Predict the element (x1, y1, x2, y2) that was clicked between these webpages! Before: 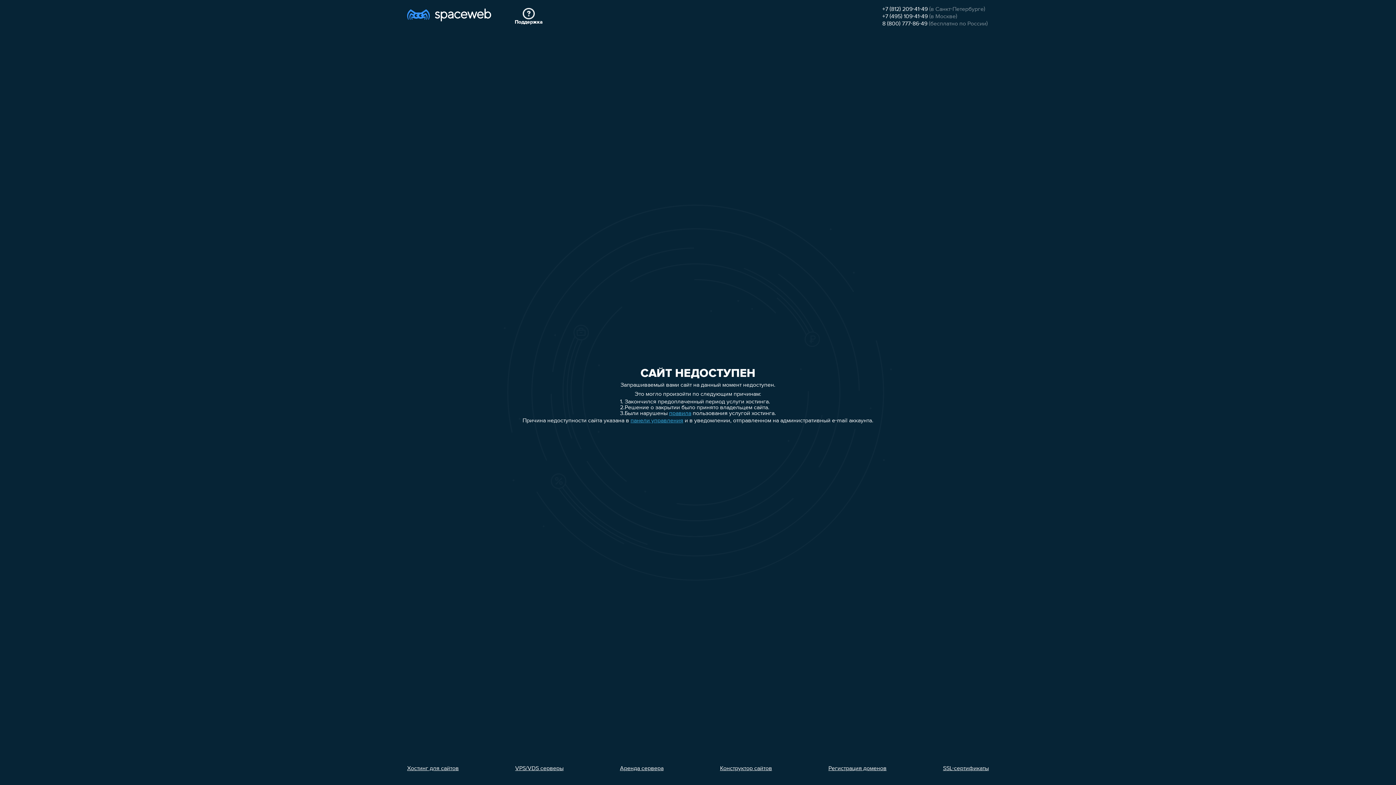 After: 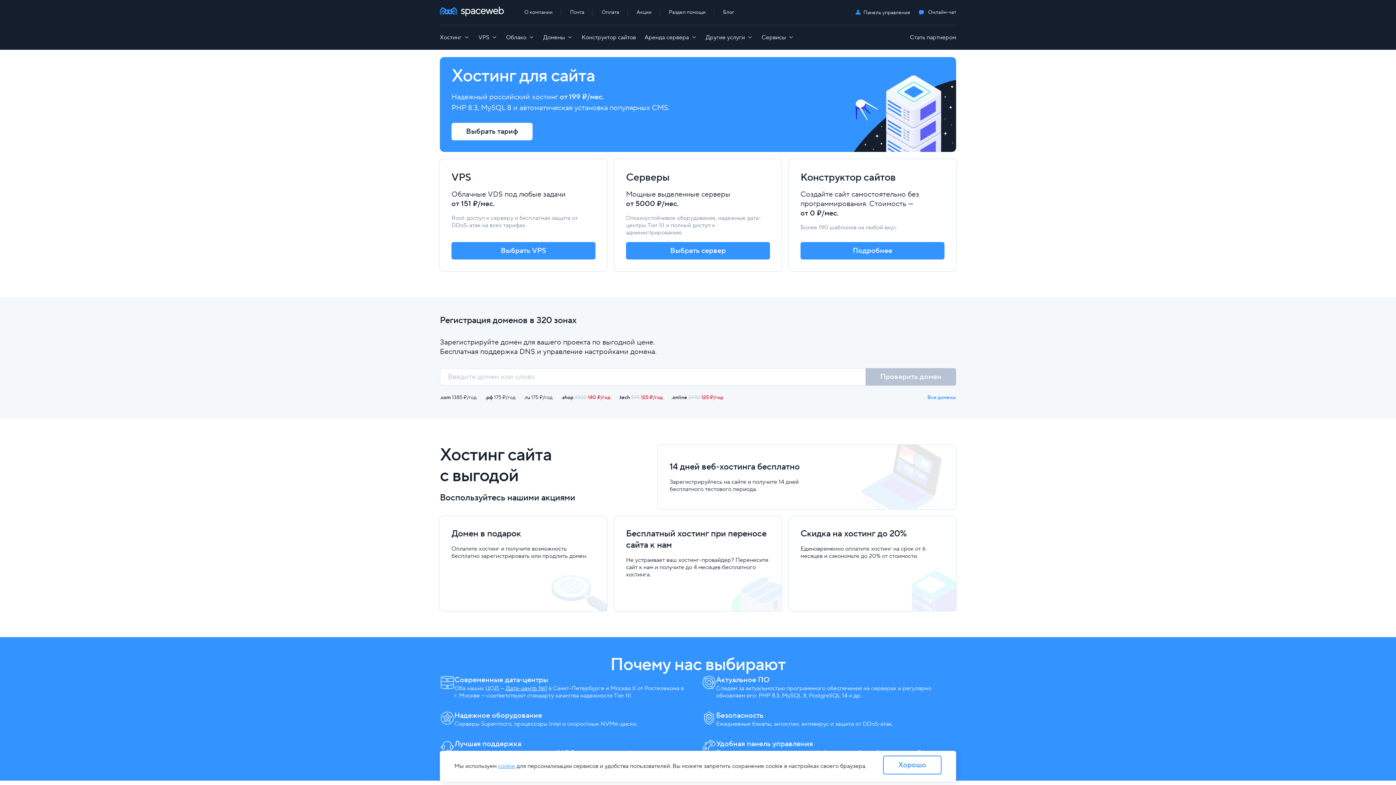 Action: bbox: (407, 7, 491, 26)